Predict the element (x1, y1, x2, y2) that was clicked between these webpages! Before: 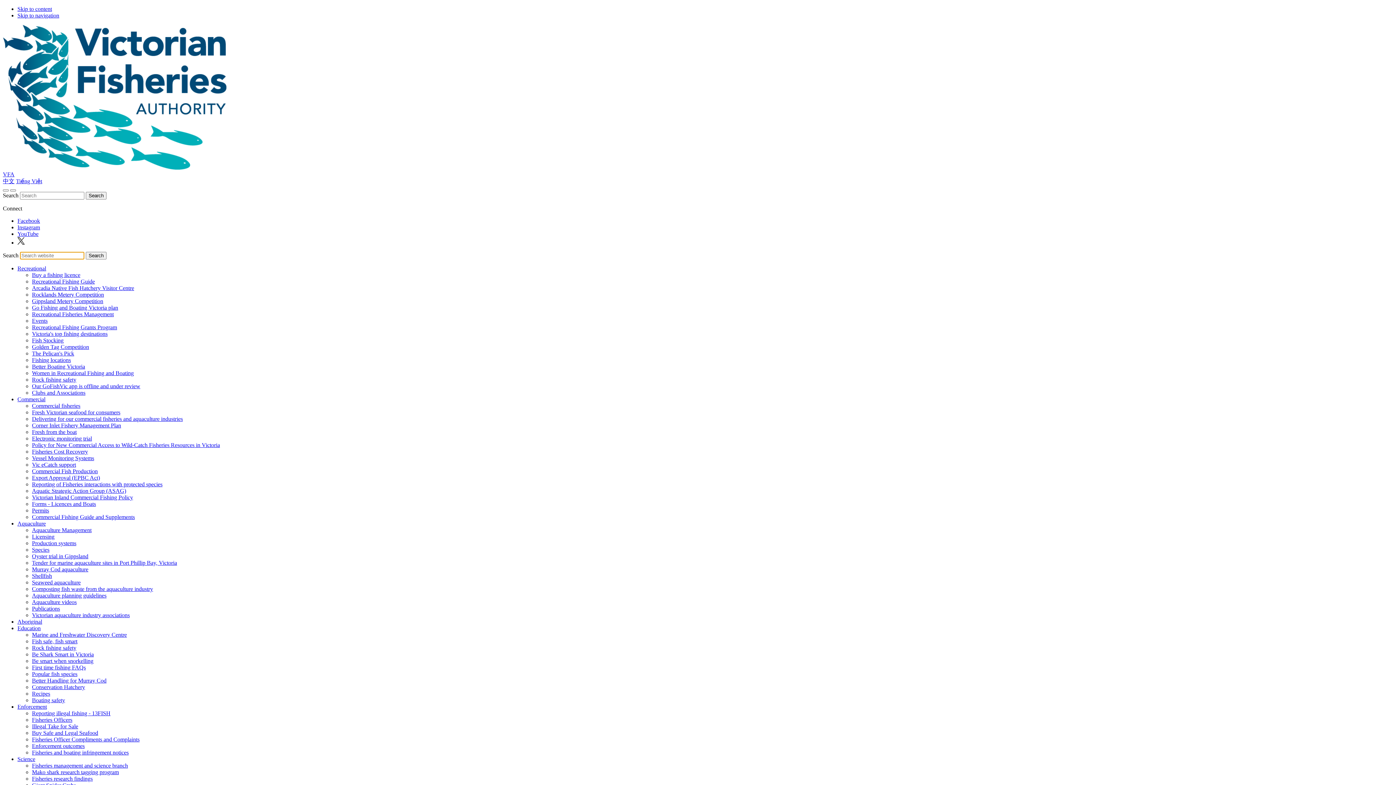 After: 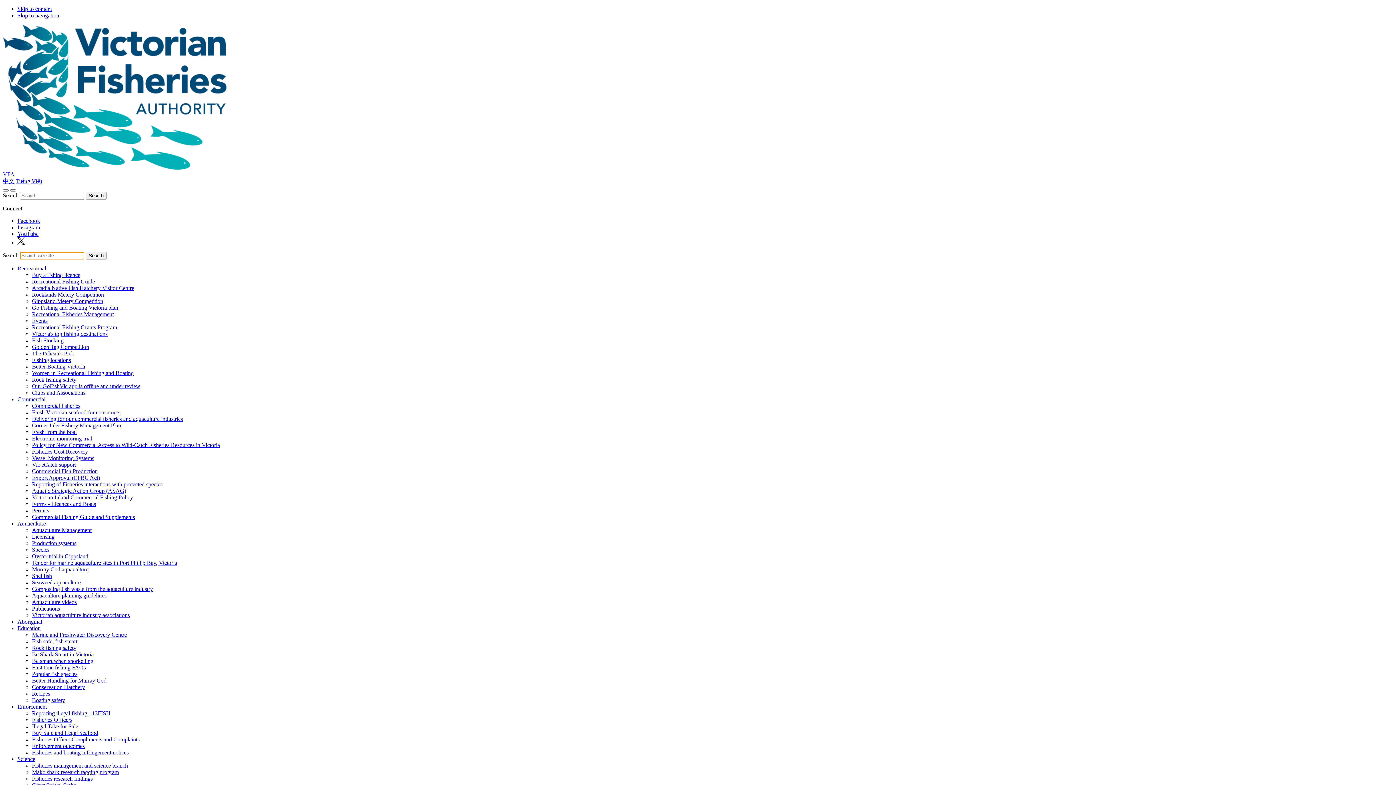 Action: label: Our GoFishVic app is offline and under review bbox: (32, 383, 140, 389)